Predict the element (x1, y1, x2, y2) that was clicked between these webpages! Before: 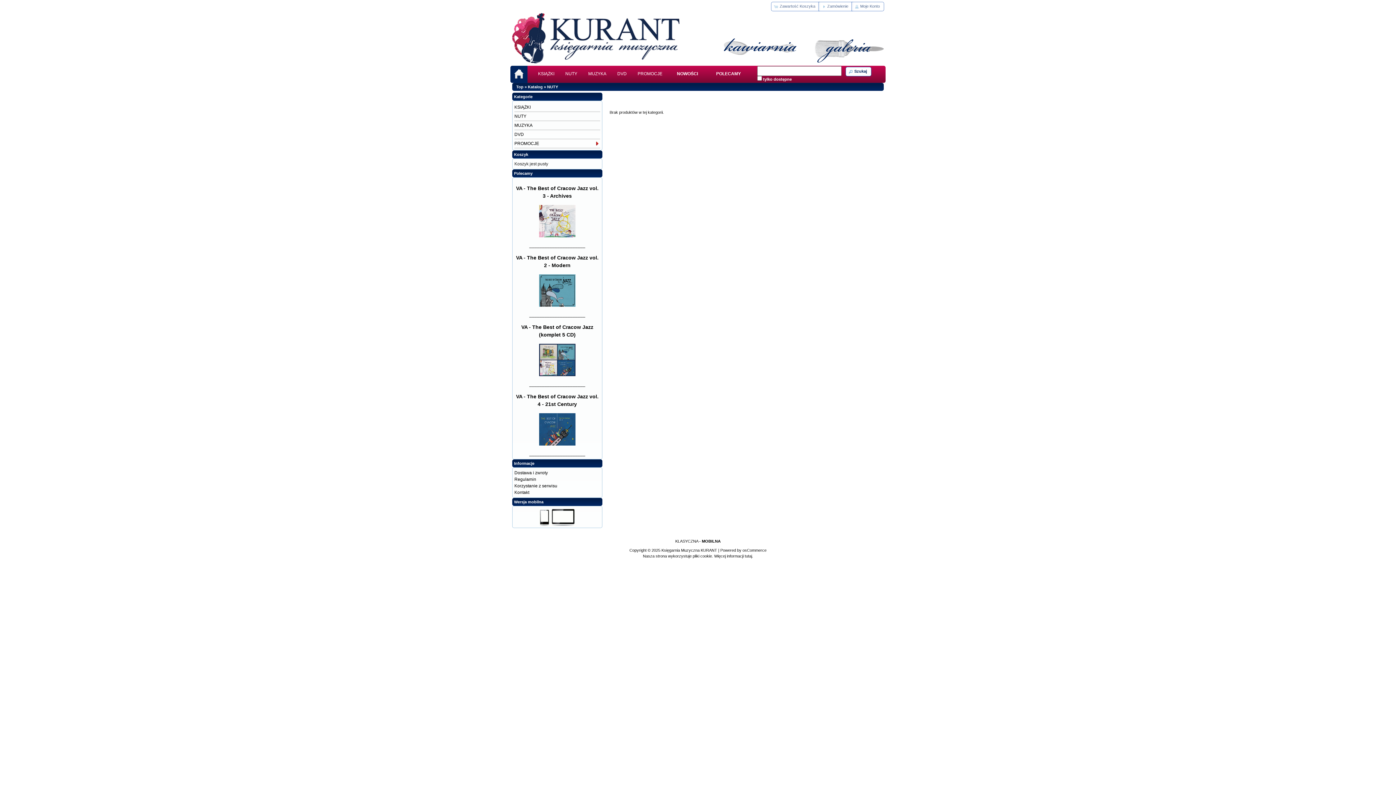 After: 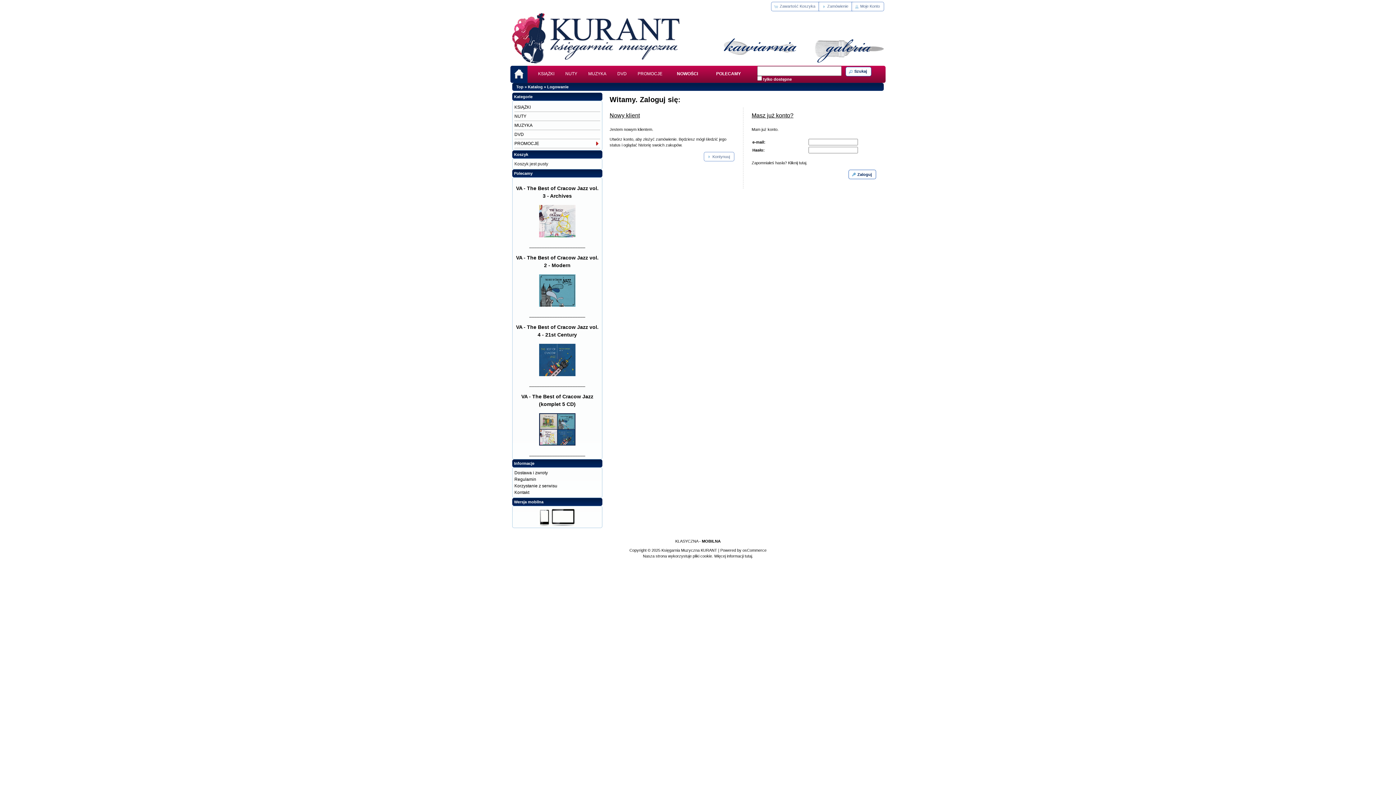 Action: bbox: (818, 1, 852, 11) label: Zamówienie